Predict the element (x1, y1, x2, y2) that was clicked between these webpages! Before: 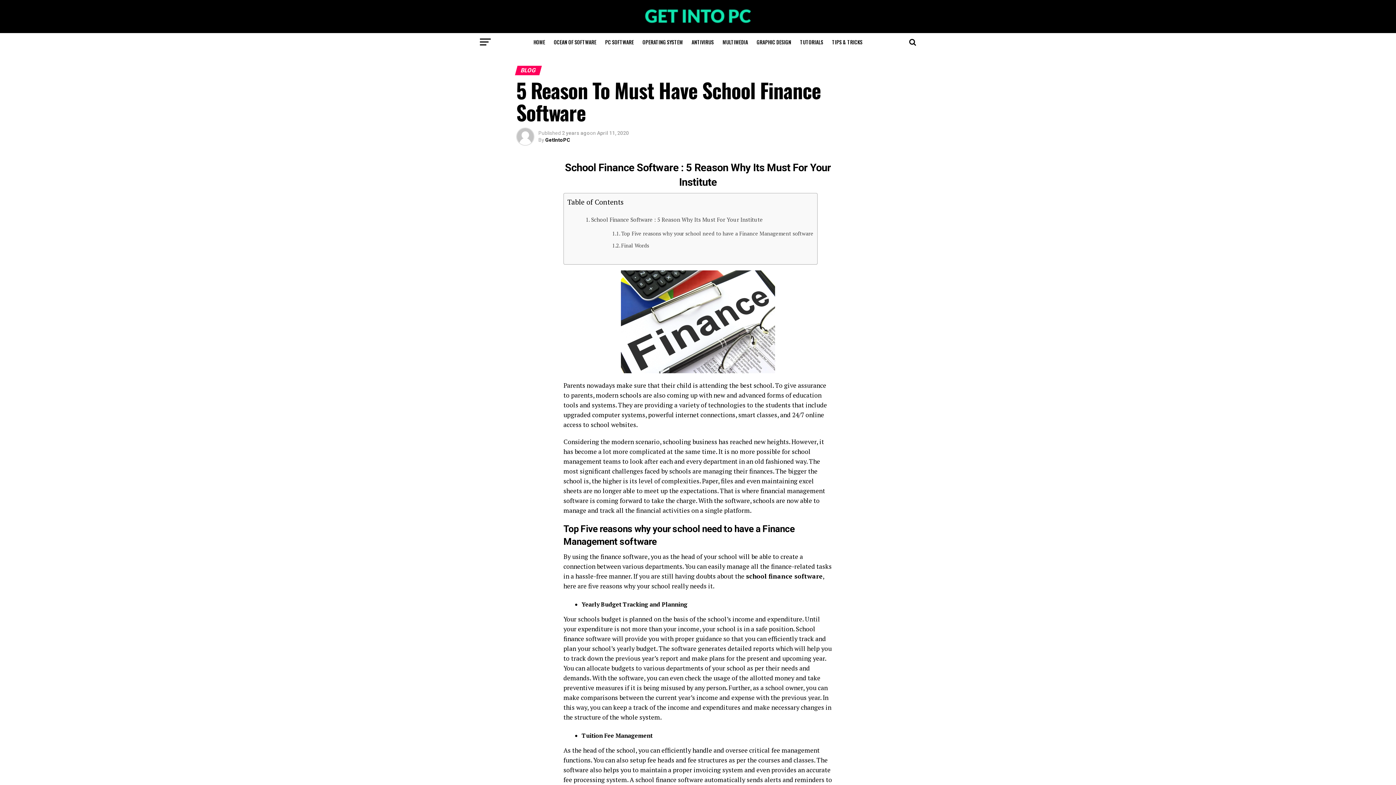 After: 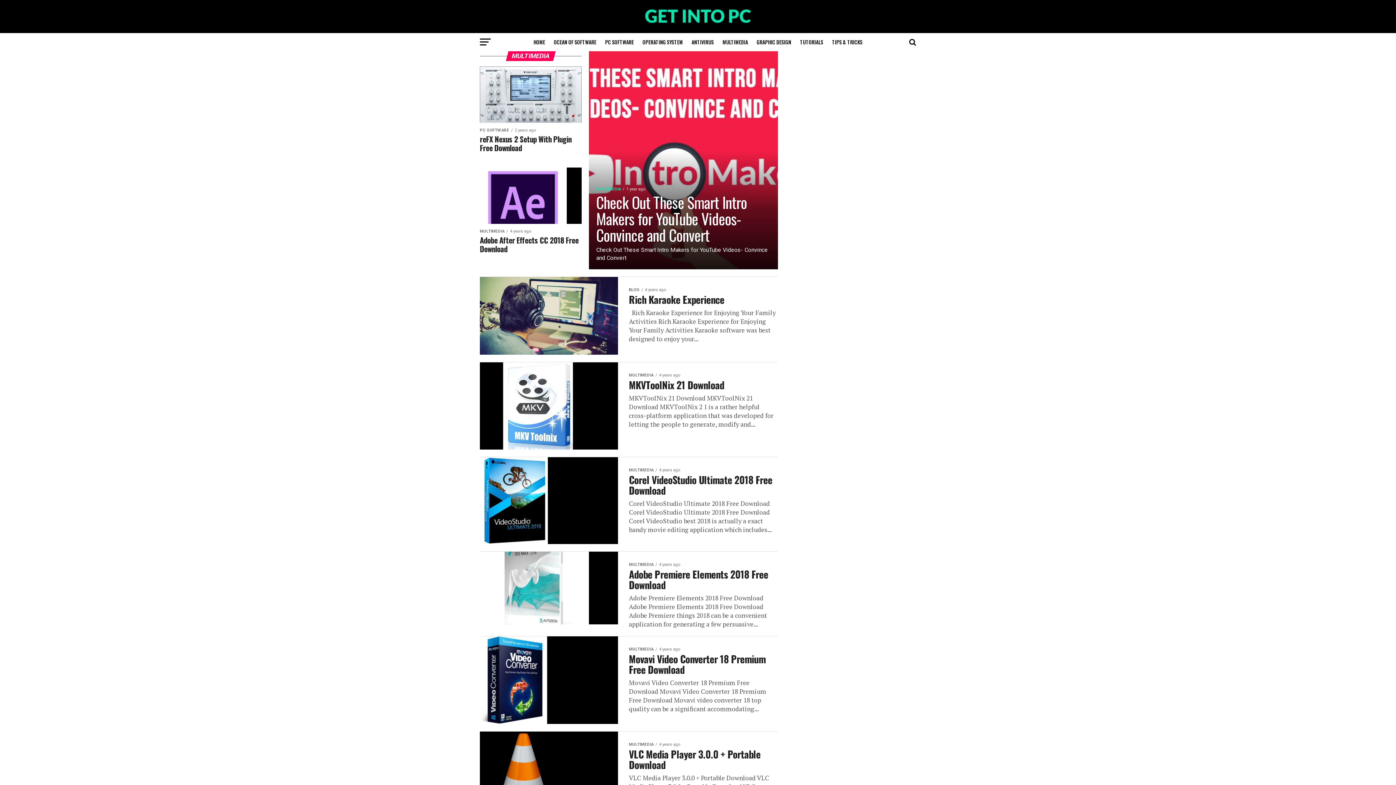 Action: label: MULTIMEDIA bbox: (718, 33, 752, 51)